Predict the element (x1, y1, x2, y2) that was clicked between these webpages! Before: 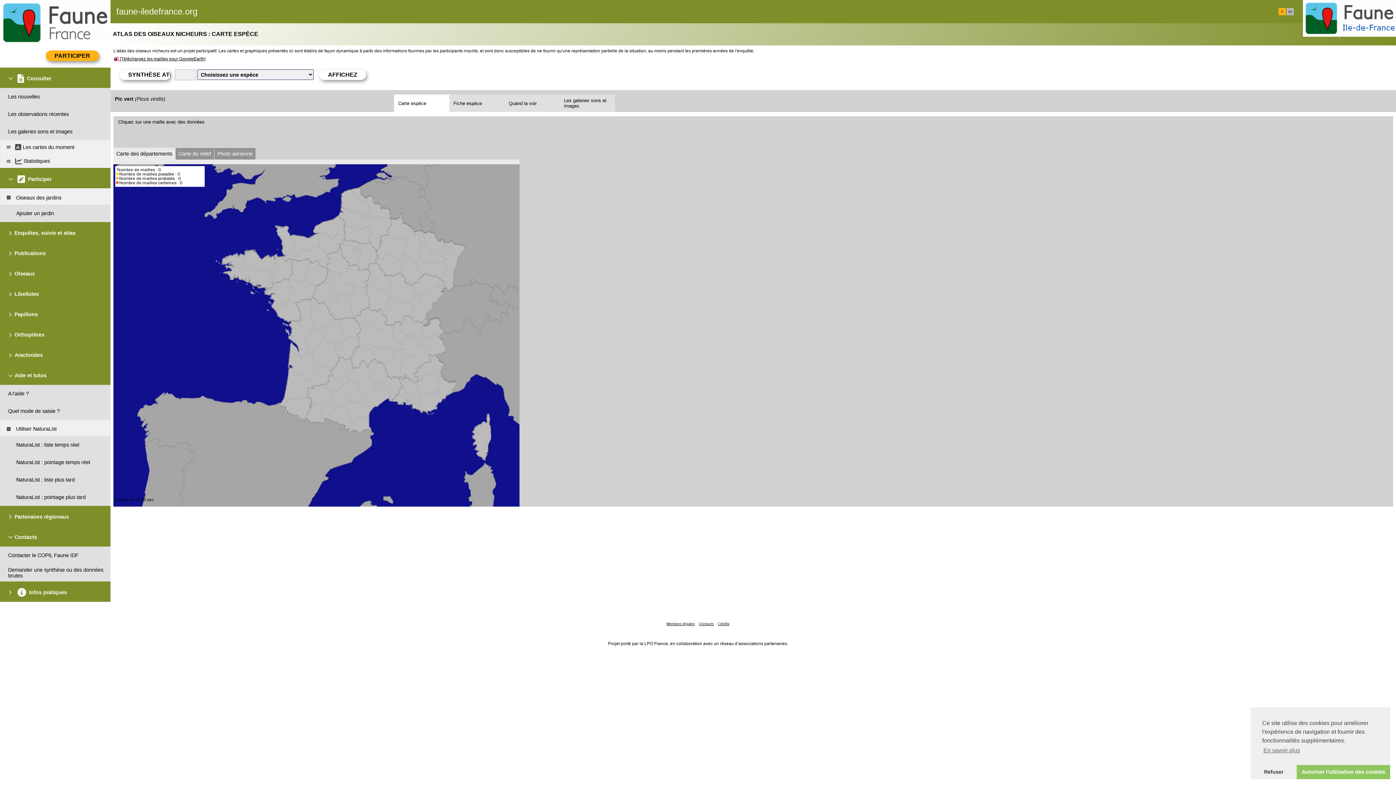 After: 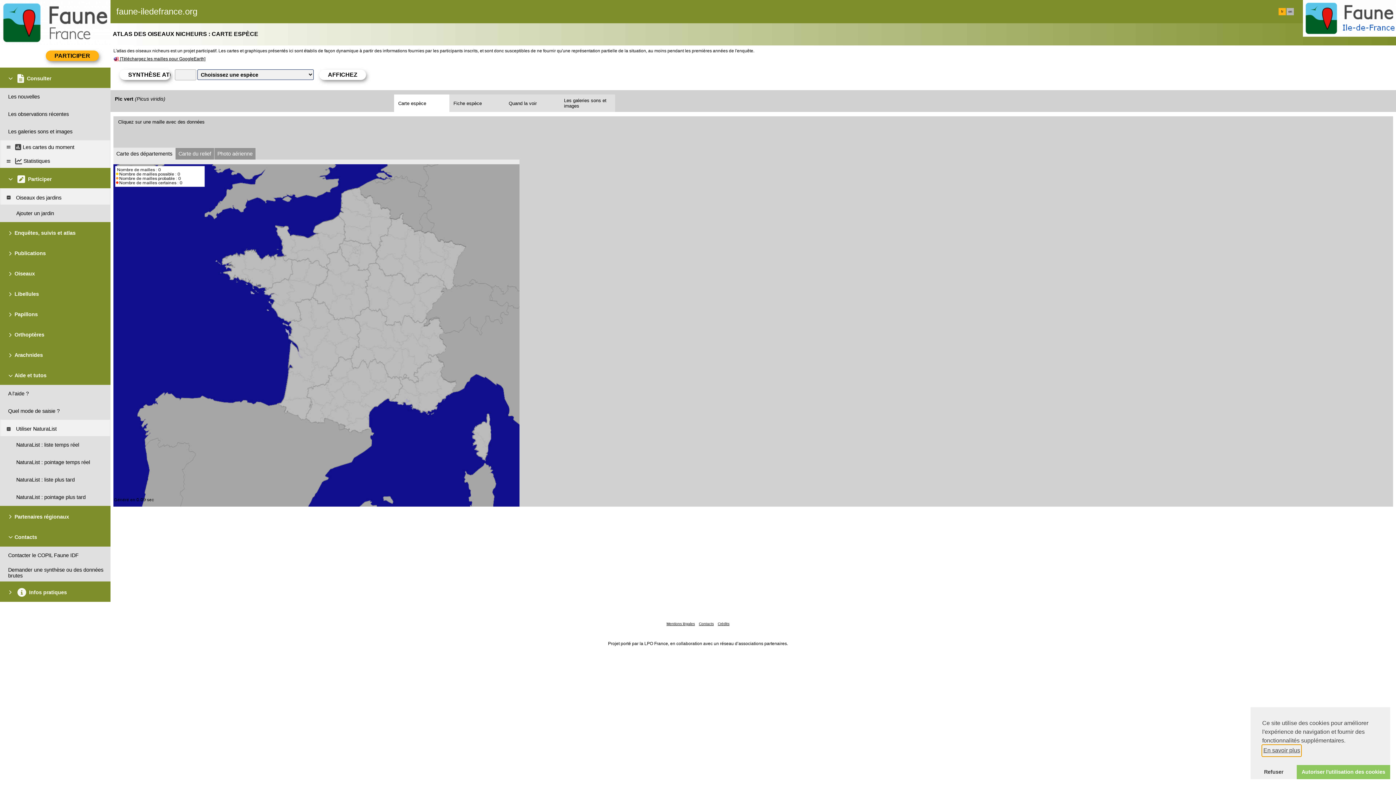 Action: label: learn more about cookies bbox: (1262, 745, 1301, 756)